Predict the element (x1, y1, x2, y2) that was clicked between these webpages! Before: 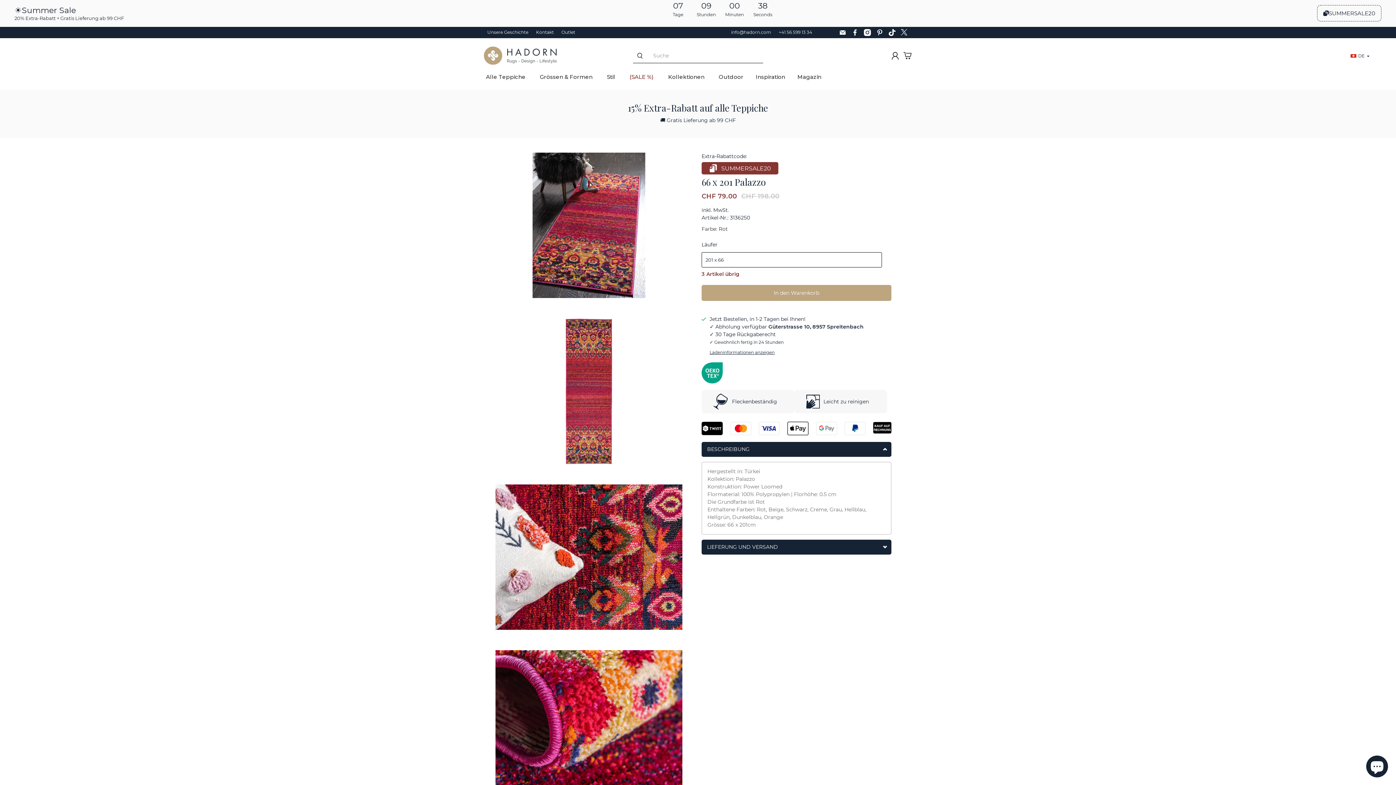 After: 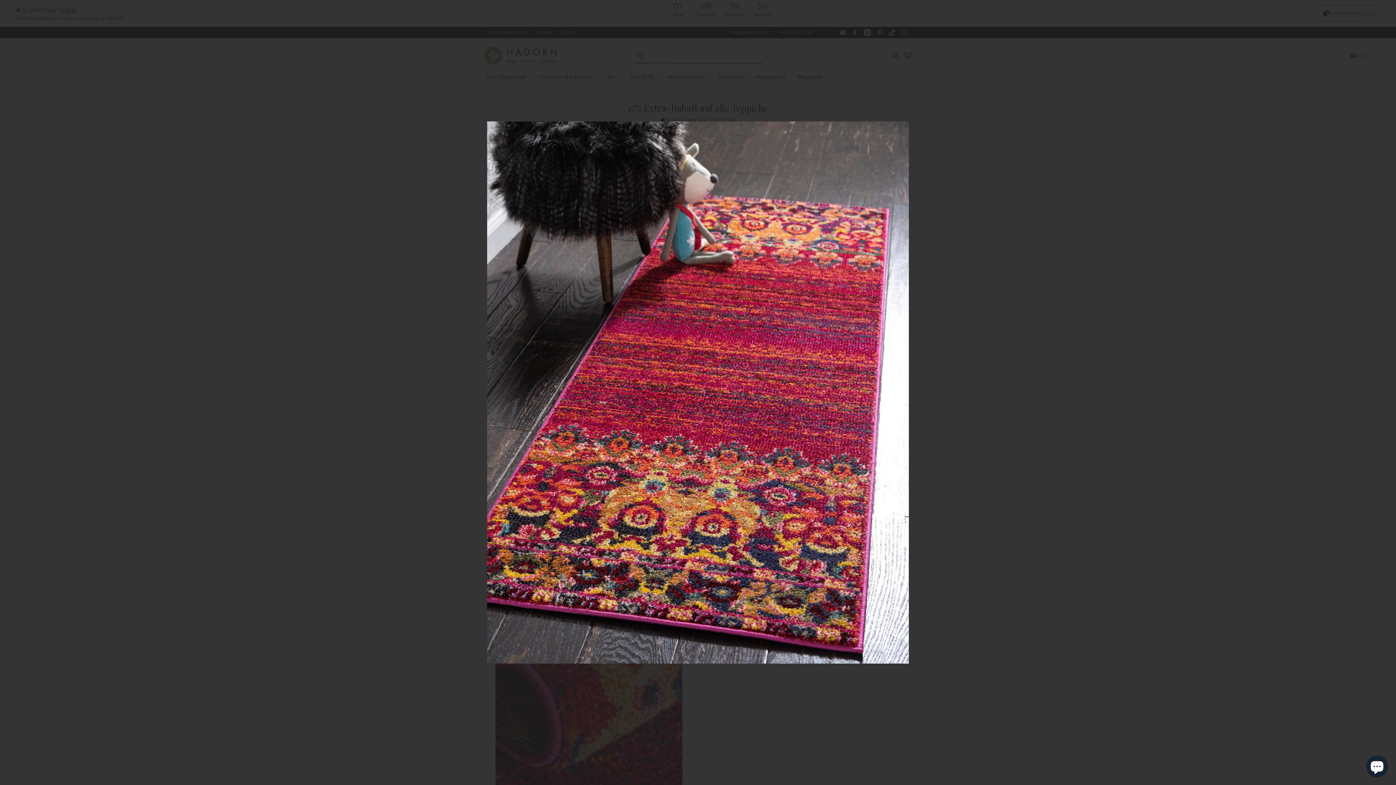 Action: bbox: (483, 152, 694, 311)